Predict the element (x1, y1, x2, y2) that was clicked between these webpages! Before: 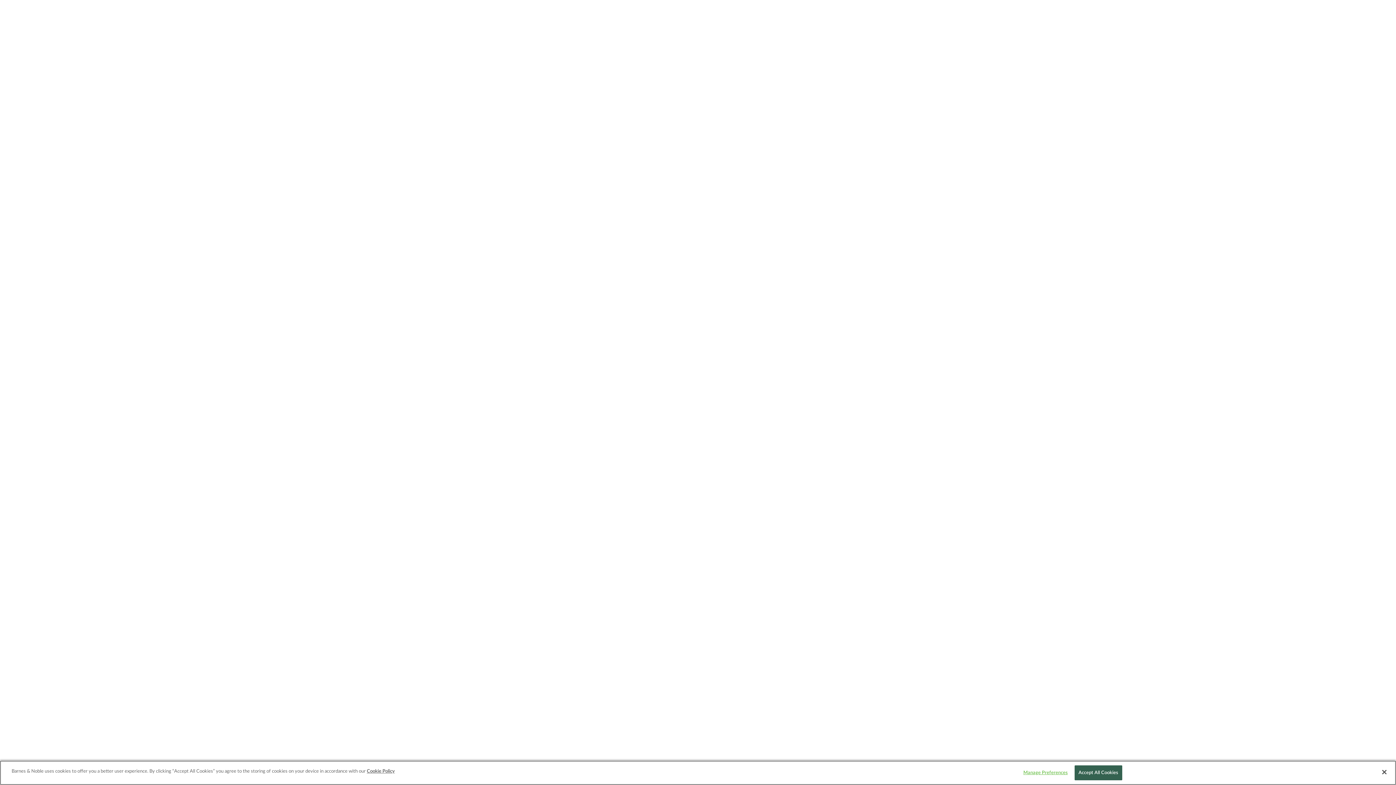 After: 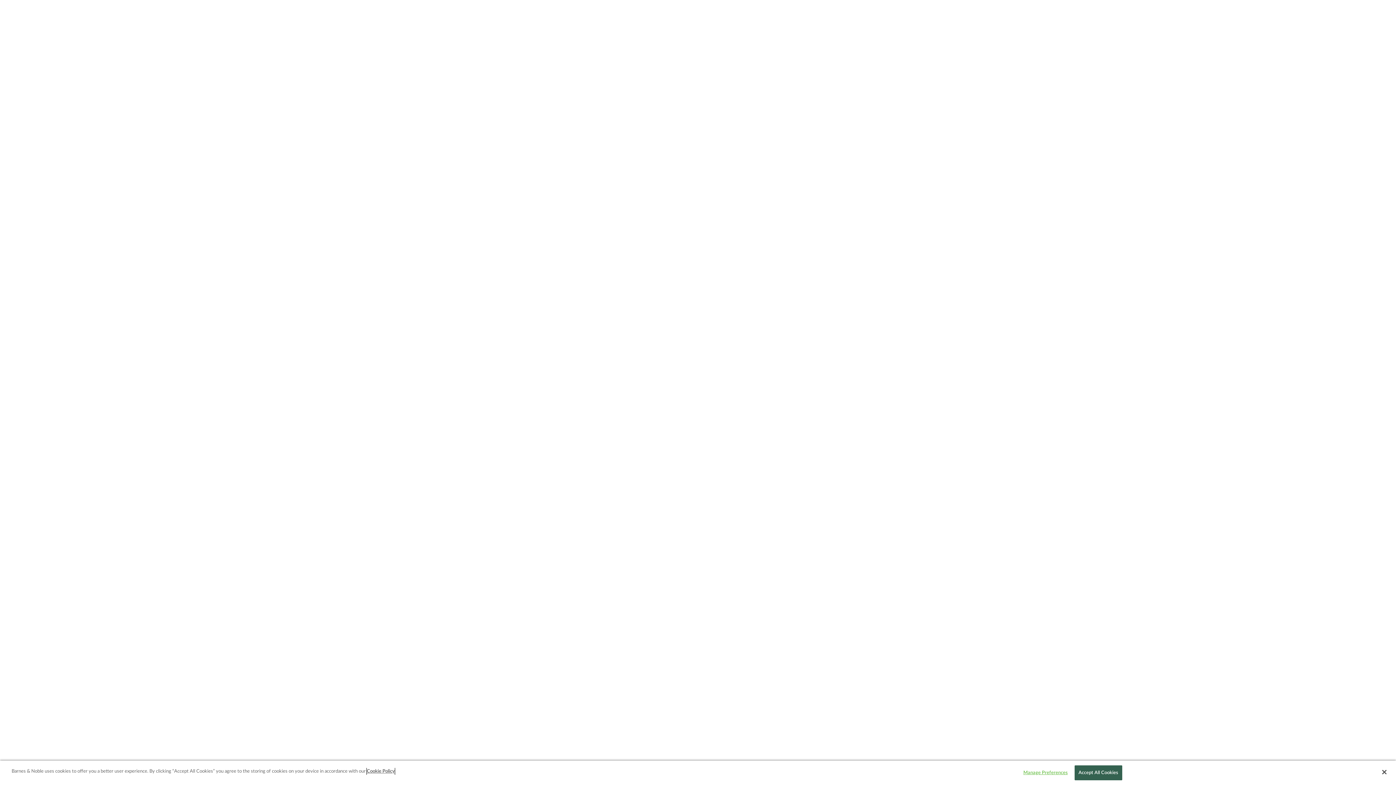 Action: label: More information about your privacy, opens in a new tab bbox: (366, 768, 394, 775)